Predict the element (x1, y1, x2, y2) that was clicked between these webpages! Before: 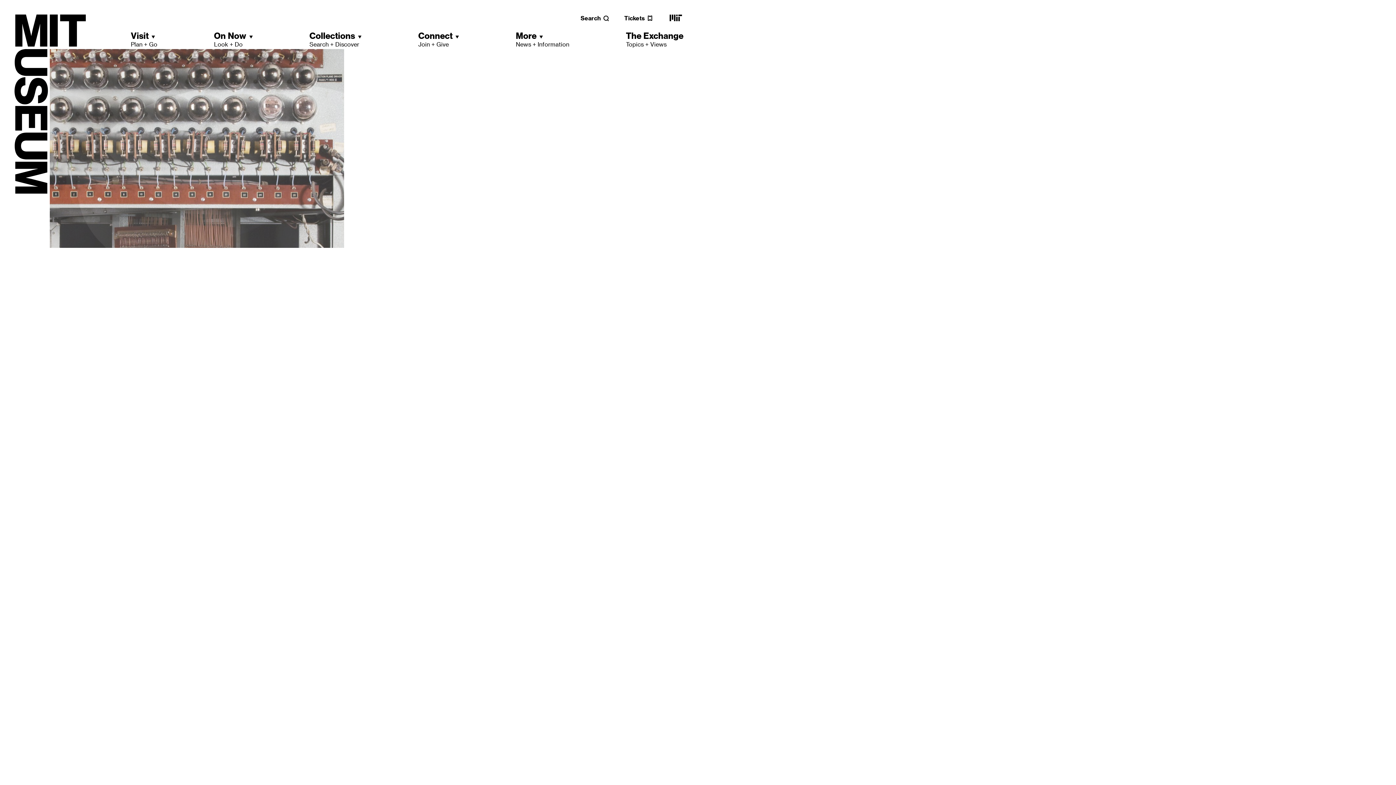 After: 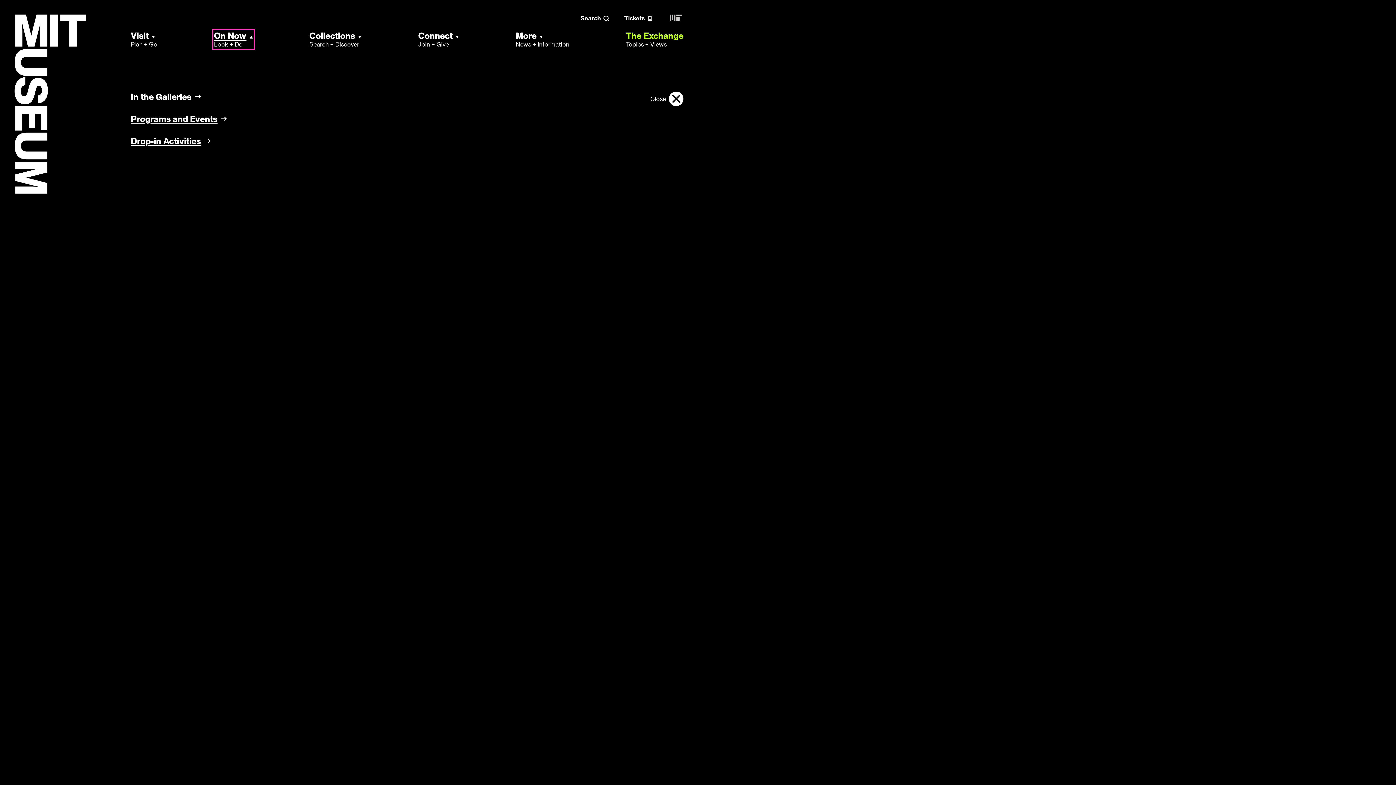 Action: label: On Now
Look + Do bbox: (214, 30, 252, 48)